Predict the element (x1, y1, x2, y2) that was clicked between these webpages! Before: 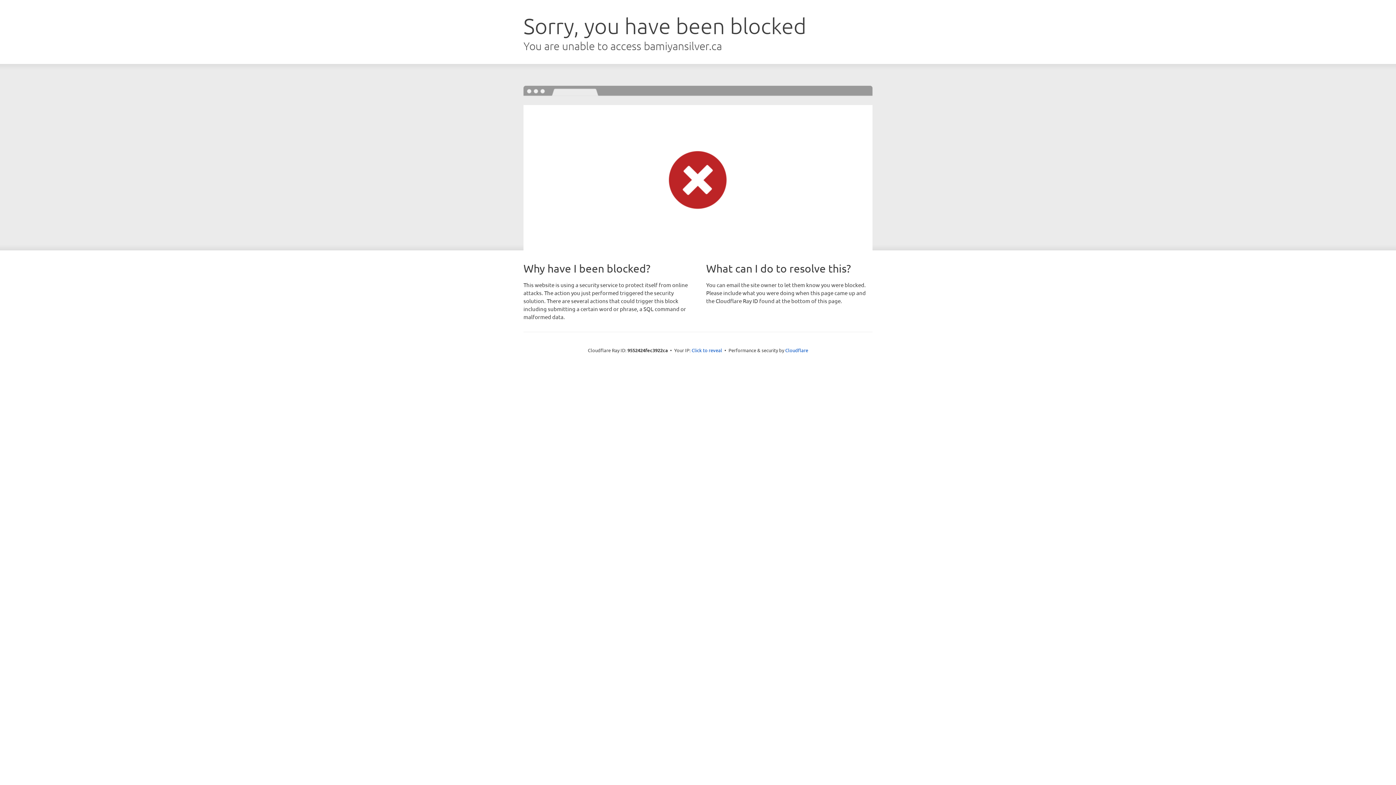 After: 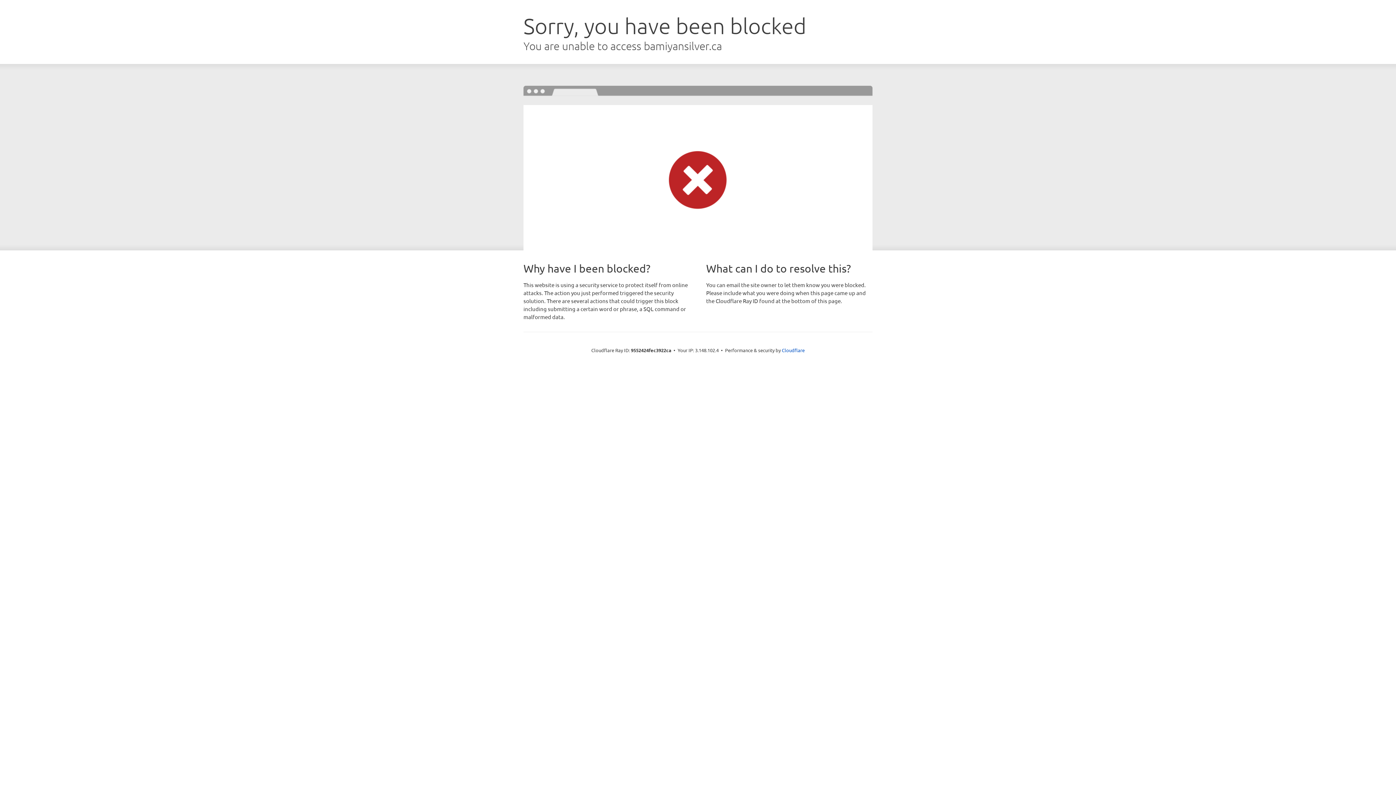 Action: bbox: (691, 346, 722, 353) label: Click to reveal